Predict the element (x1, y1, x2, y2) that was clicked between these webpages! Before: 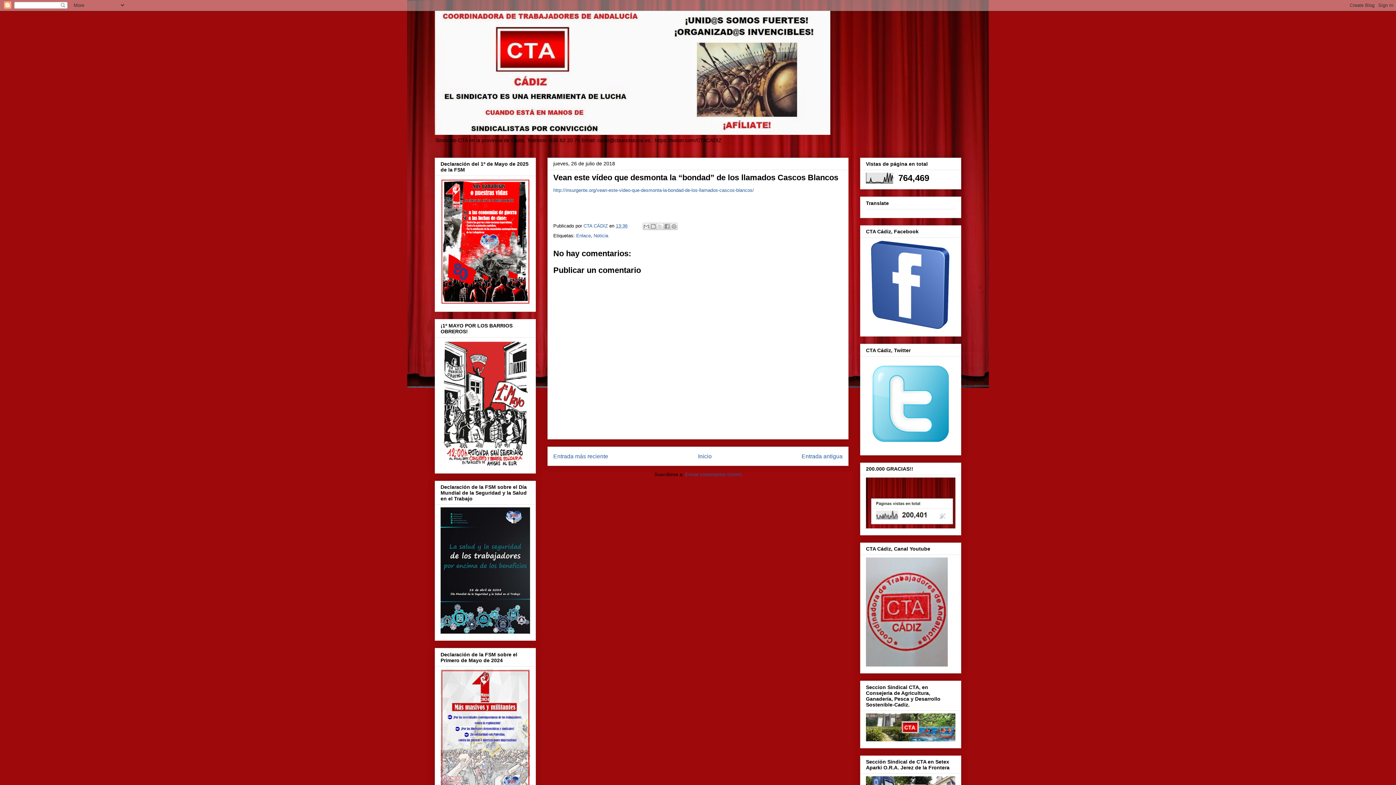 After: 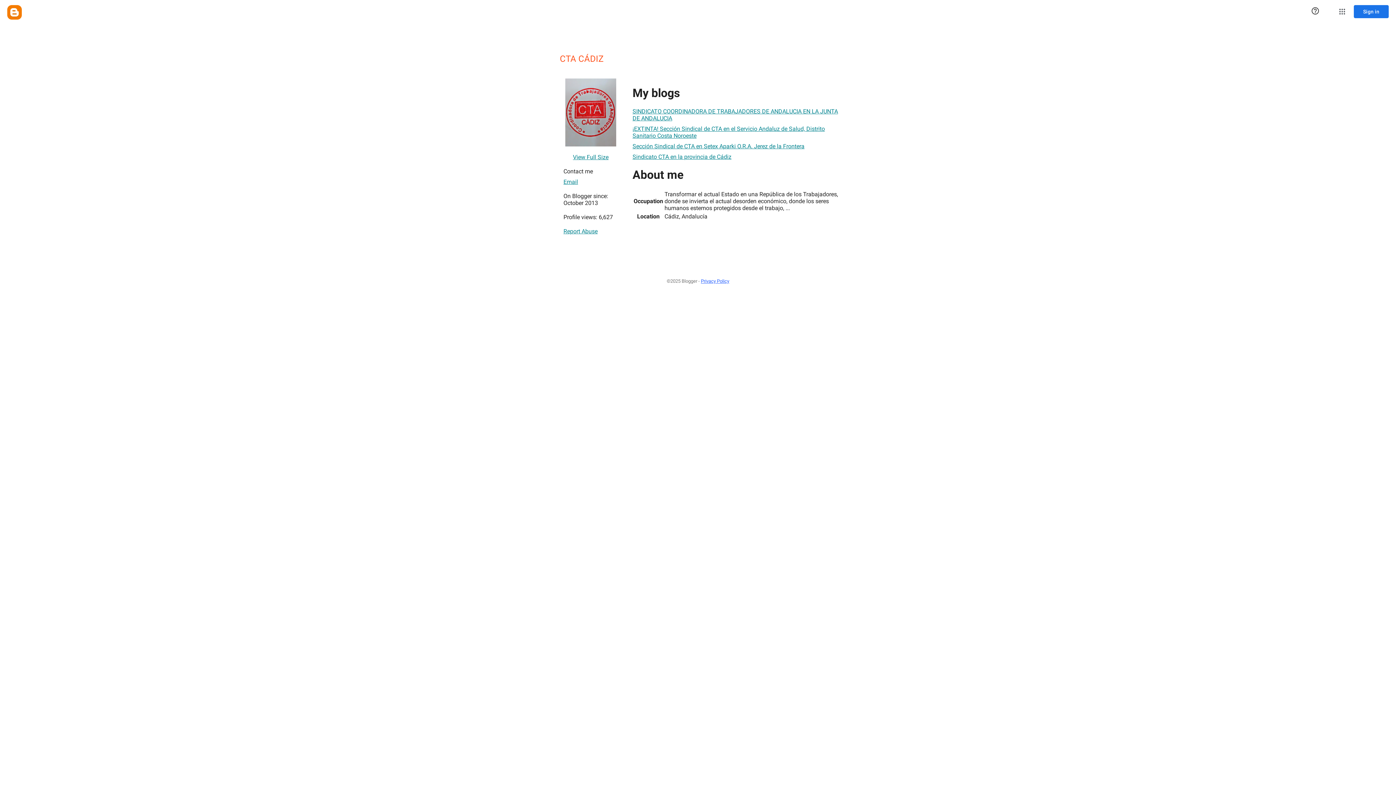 Action: bbox: (583, 223, 609, 228) label: CTA CÁDIZ 